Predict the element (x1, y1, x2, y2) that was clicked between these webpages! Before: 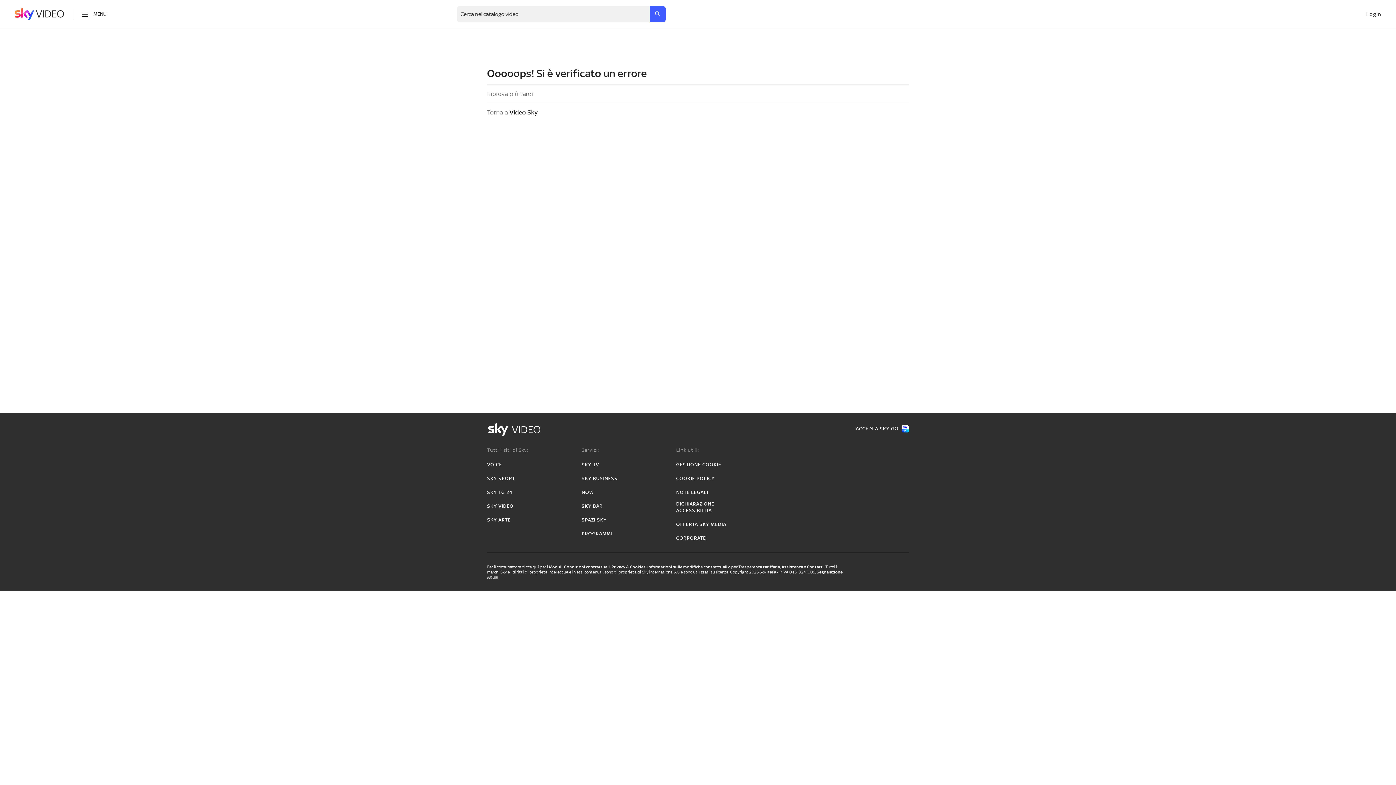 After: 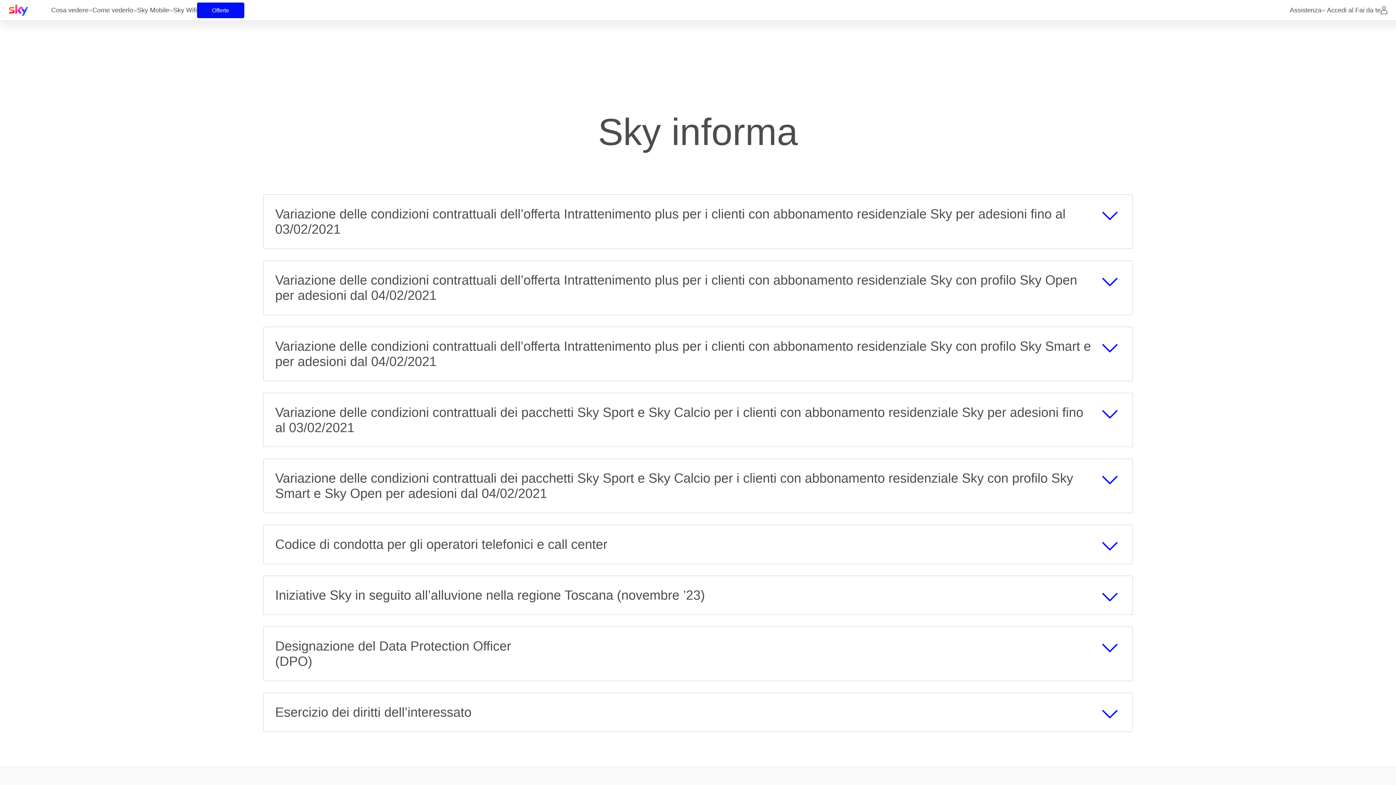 Action: bbox: (647, 564, 727, 569) label: Informazioni sulle modifiche contrattuali